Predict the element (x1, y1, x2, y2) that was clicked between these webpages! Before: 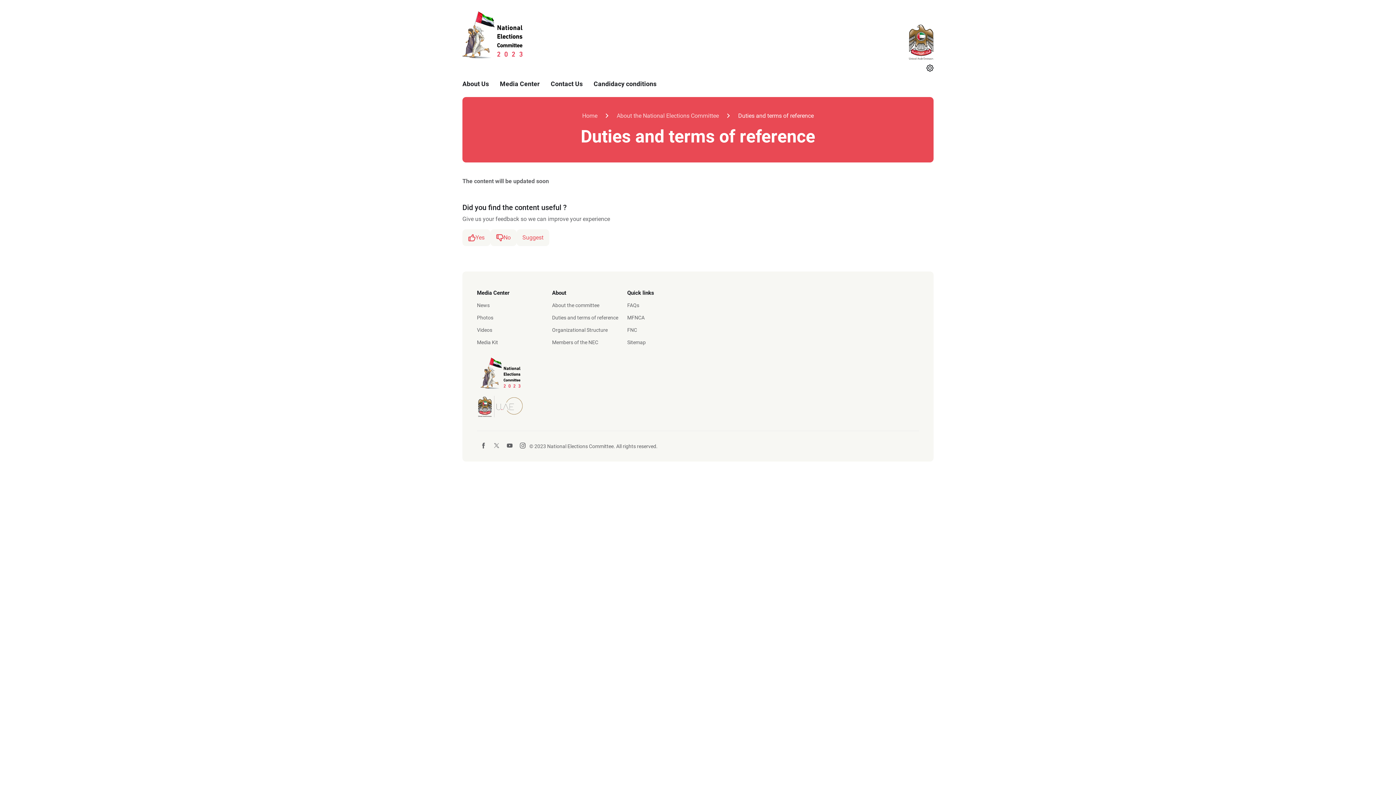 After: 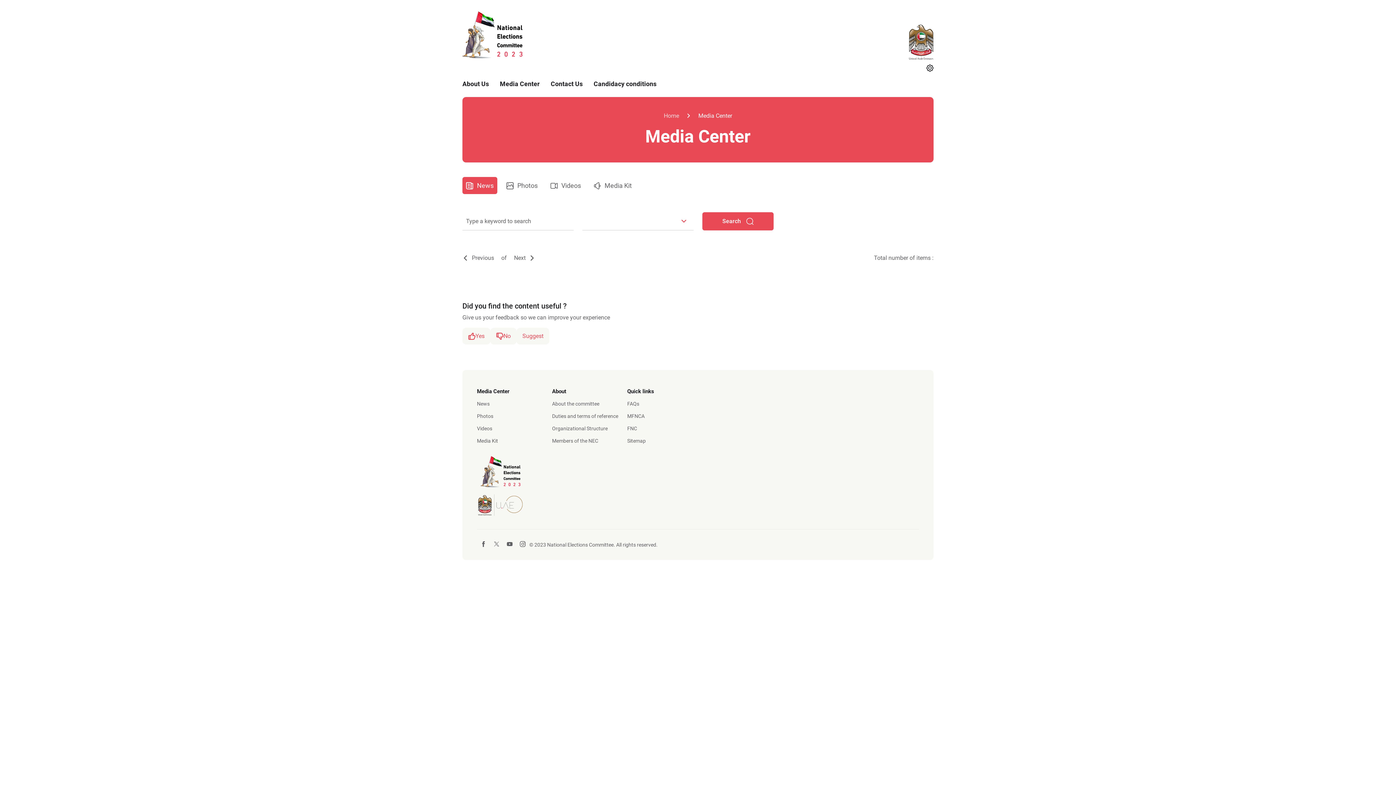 Action: label: Media Center bbox: (477, 289, 509, 296)